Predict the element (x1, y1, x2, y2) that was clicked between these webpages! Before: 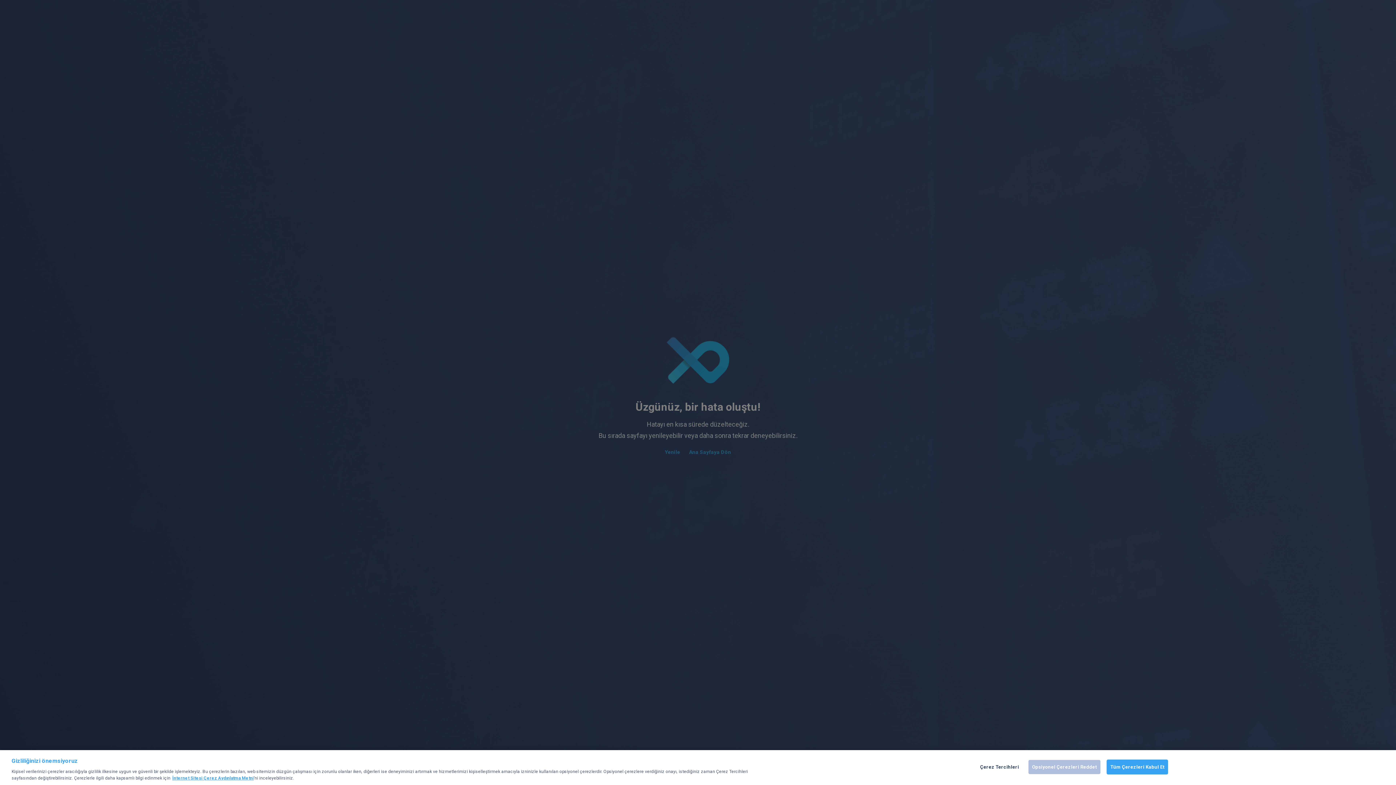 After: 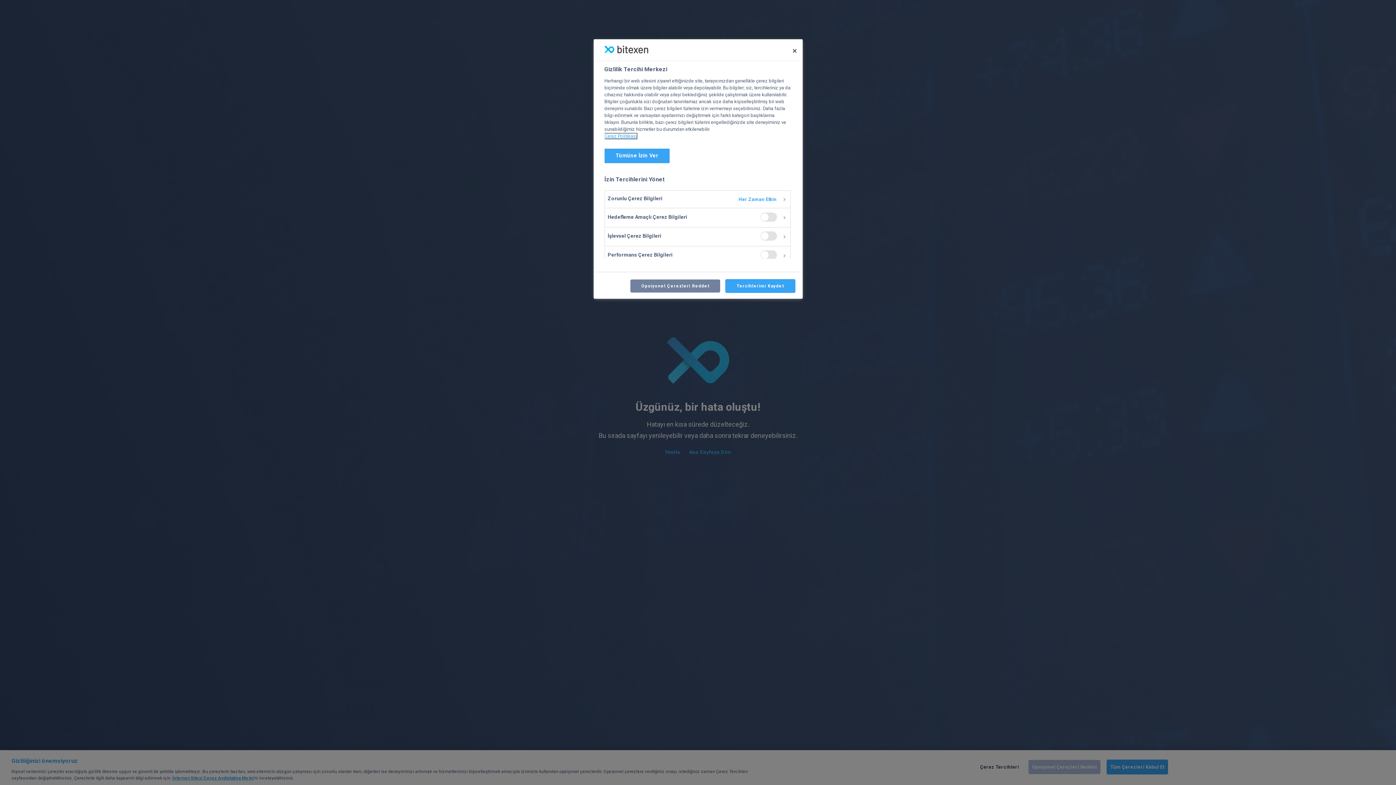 Action: label: Çerez Tercihleri bbox: (977, 760, 1022, 774)